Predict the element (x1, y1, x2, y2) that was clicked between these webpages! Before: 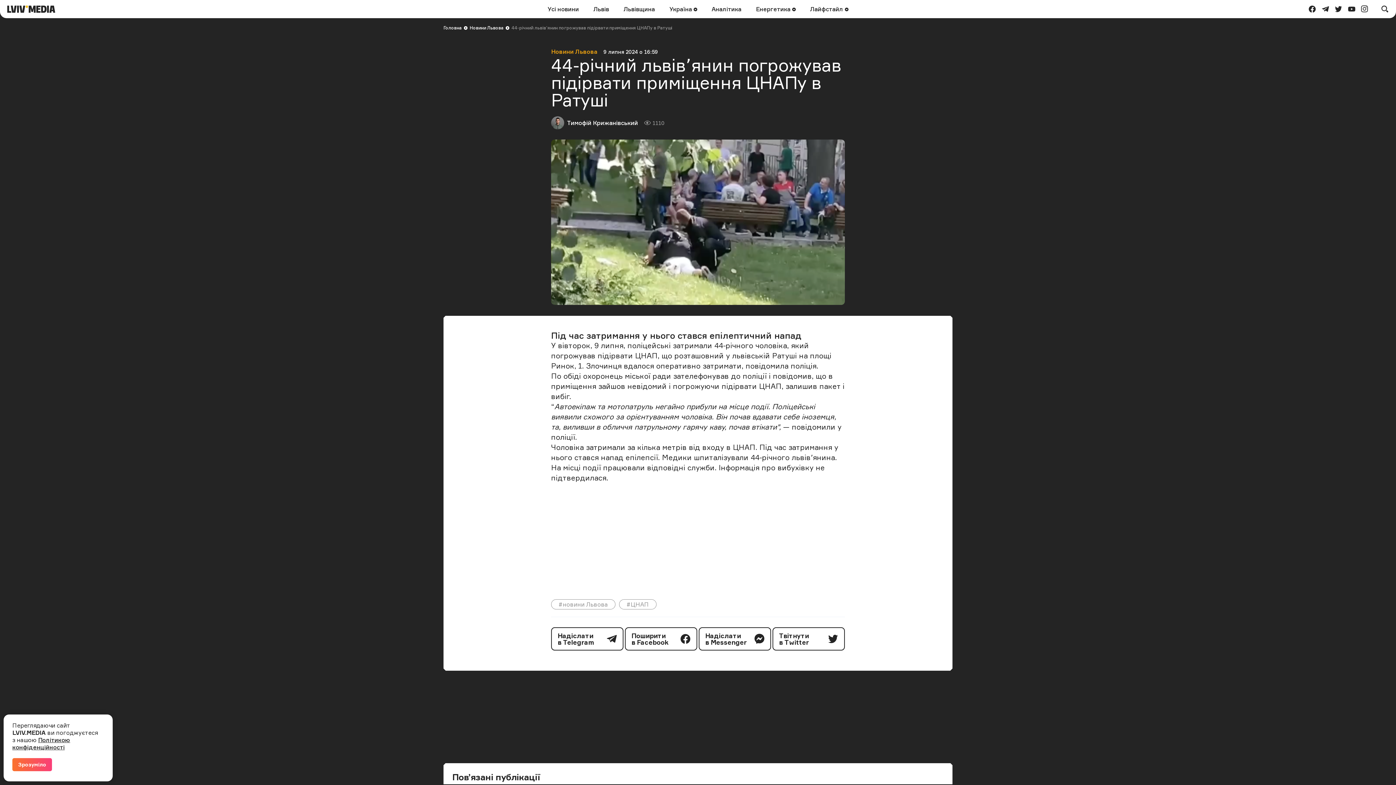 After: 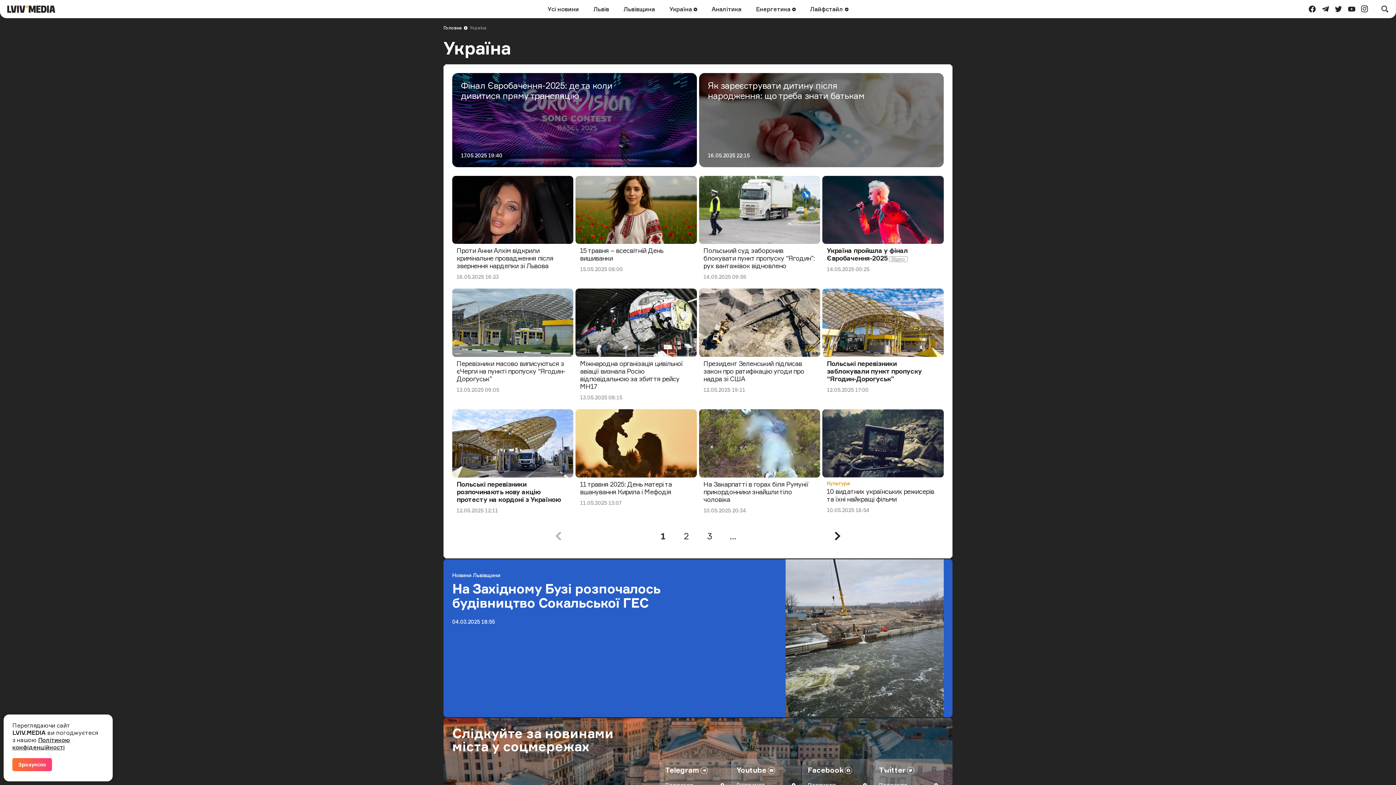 Action: label: Україна  bbox: (665, 1, 701, 17)